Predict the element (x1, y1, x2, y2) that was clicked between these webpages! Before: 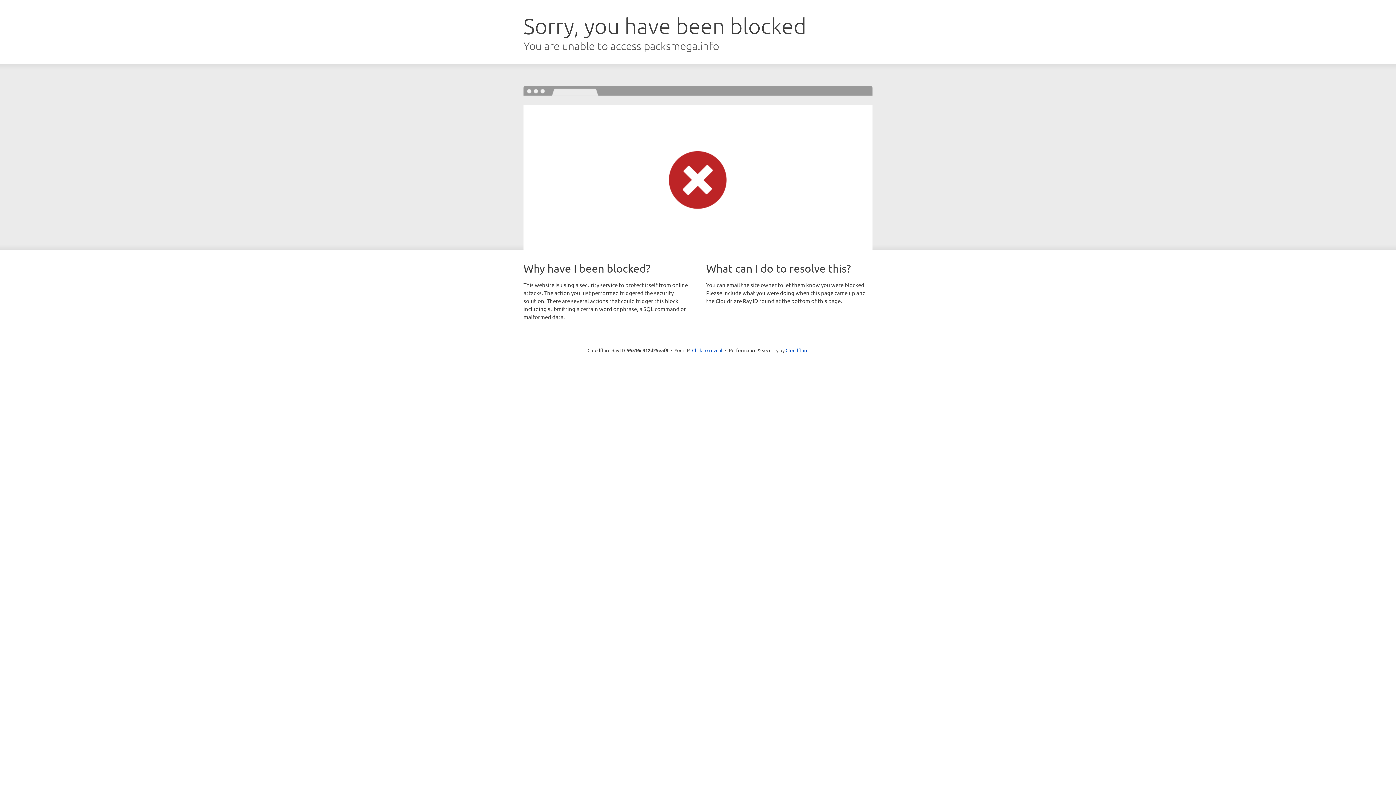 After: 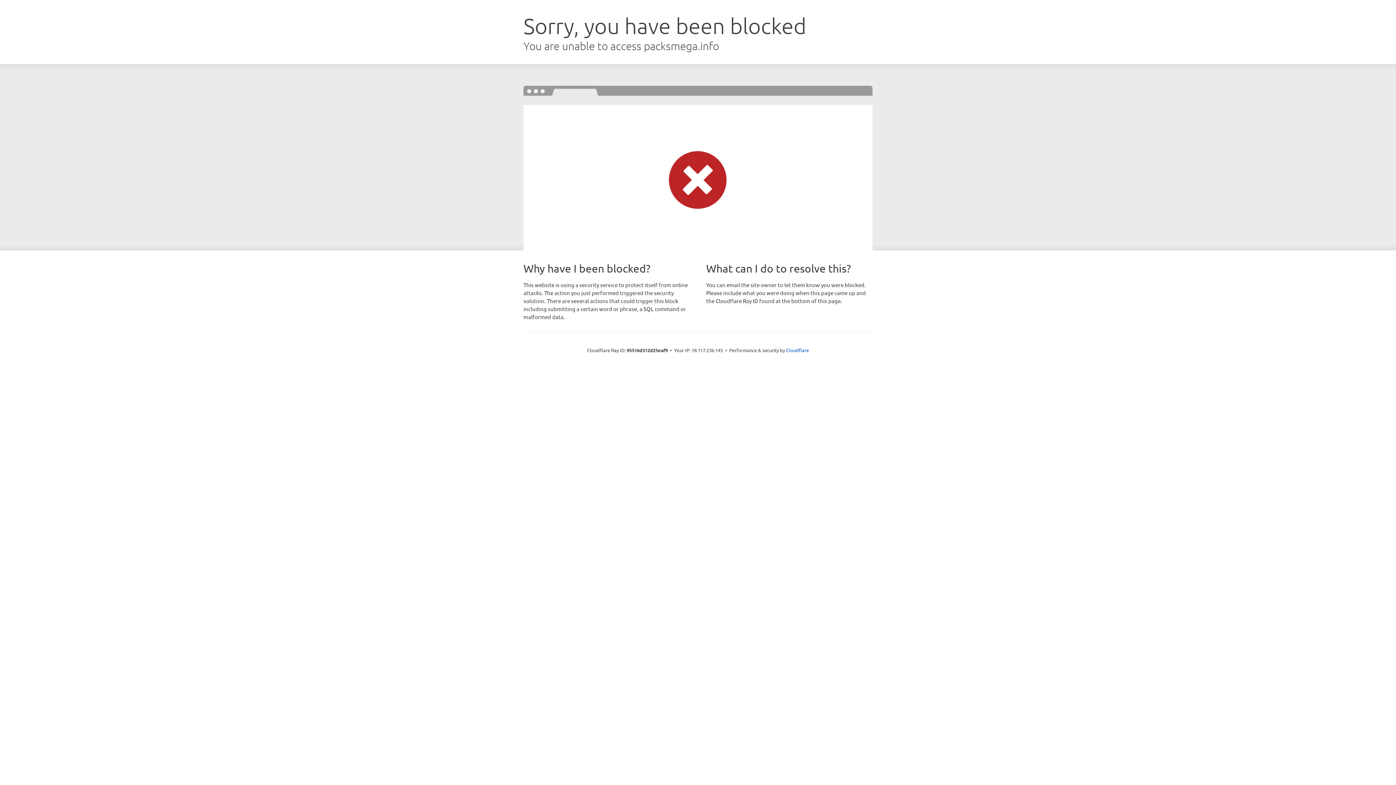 Action: bbox: (692, 346, 722, 353) label: Click to reveal